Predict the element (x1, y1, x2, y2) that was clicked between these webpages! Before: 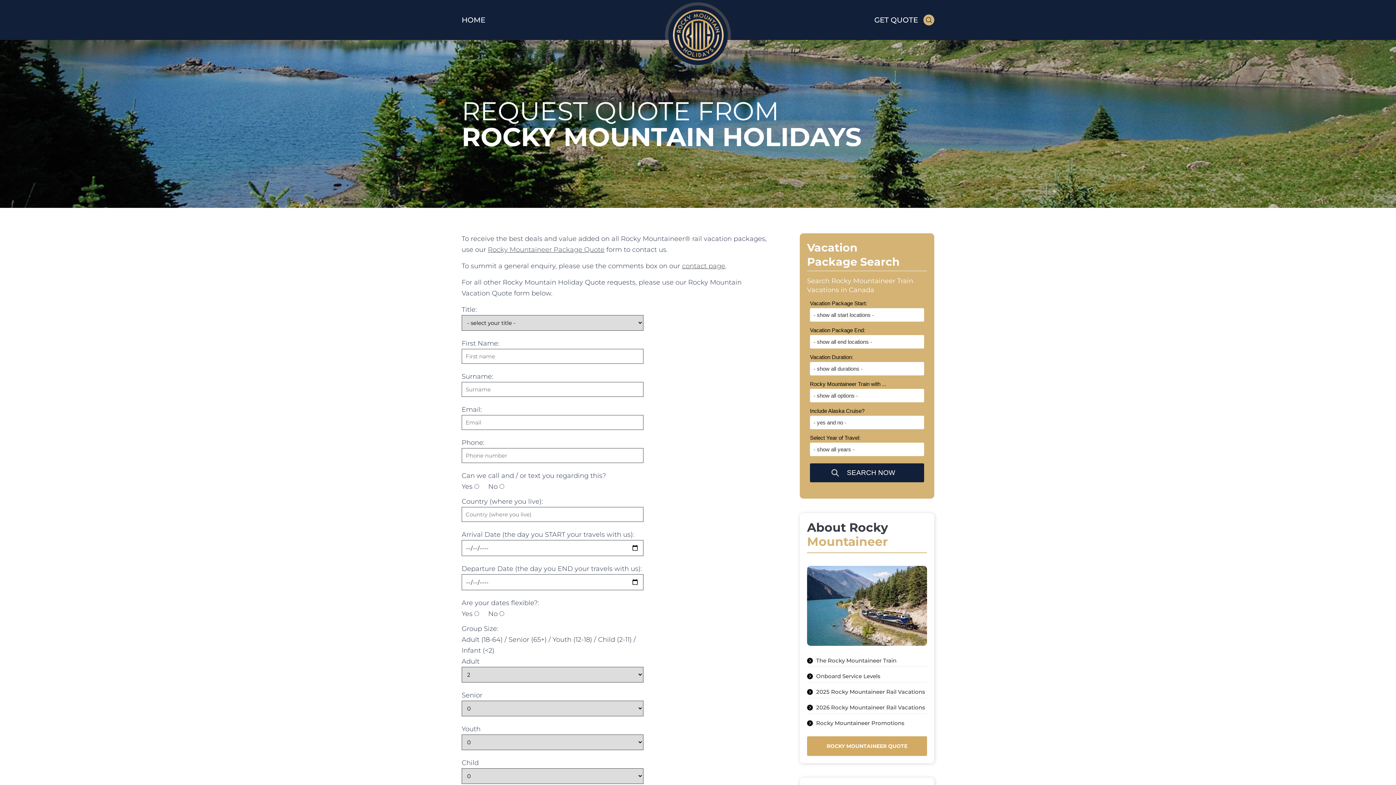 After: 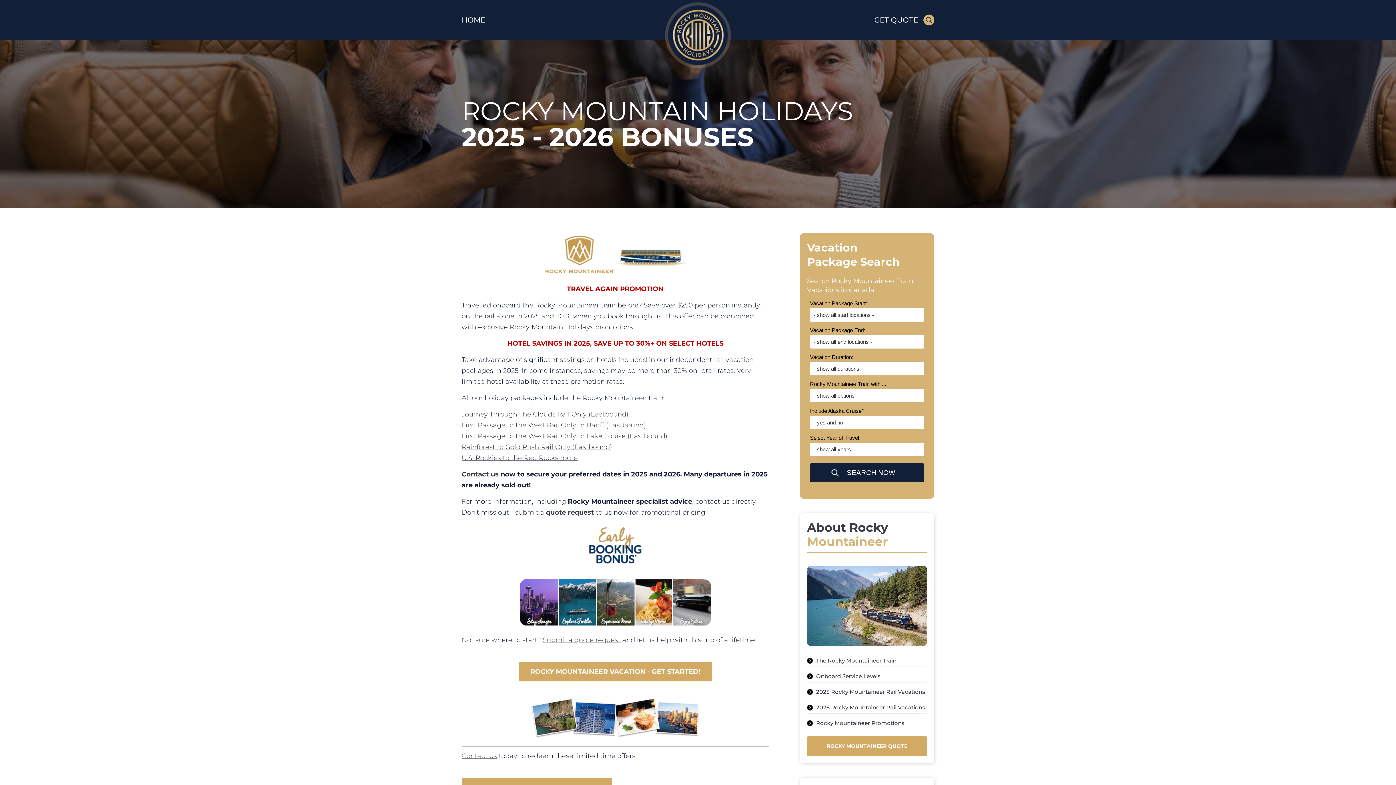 Action: bbox: (816, 720, 904, 727) label: Rocky Mountaineer Promotions